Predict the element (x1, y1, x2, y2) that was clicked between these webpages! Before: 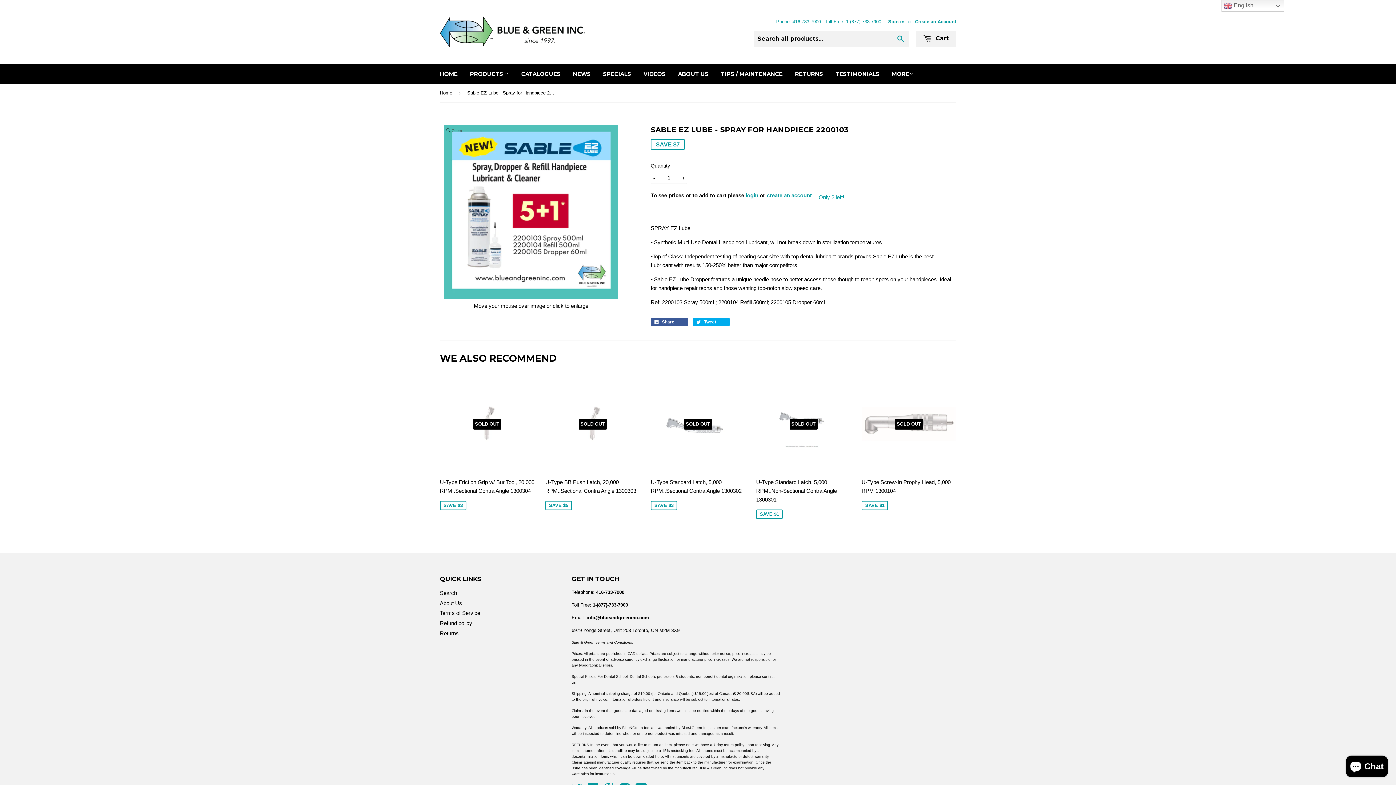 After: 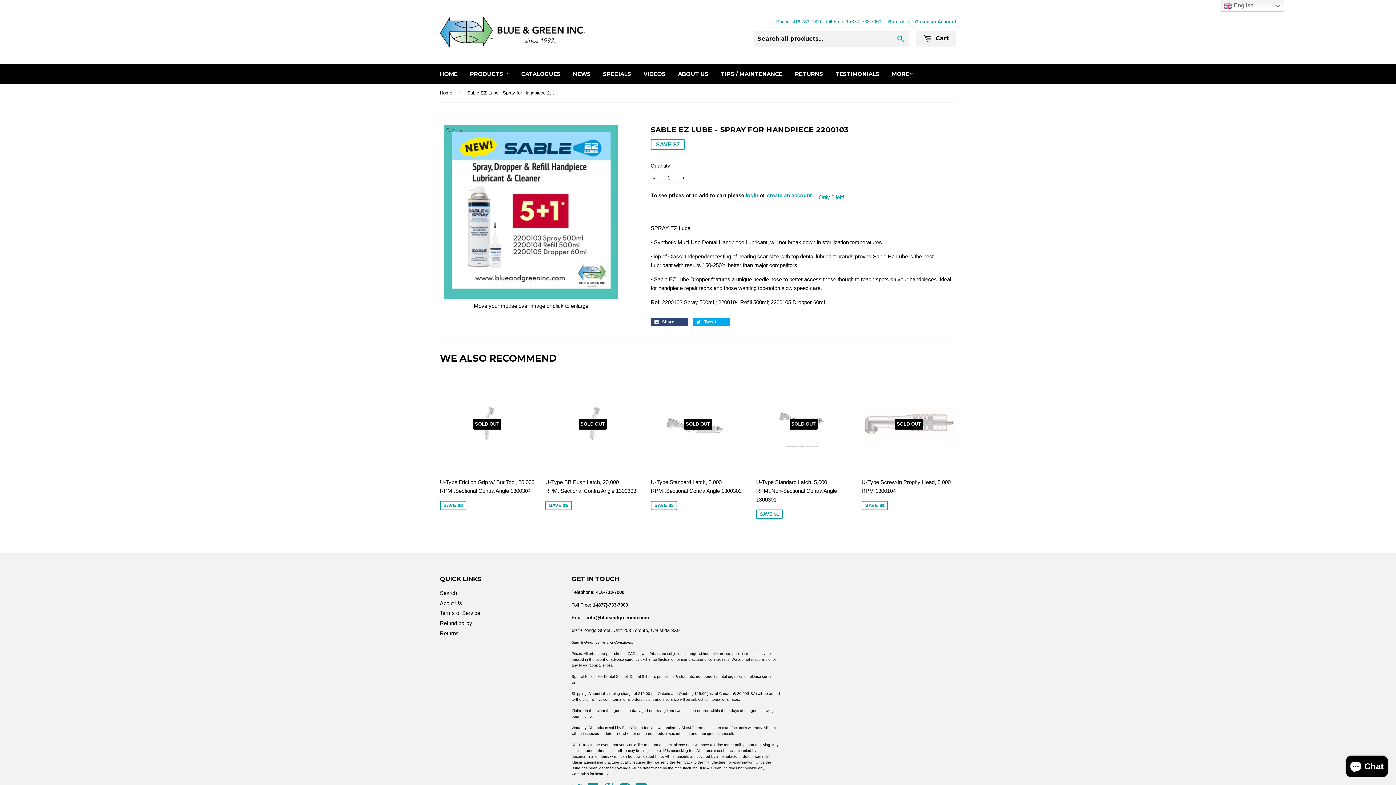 Action: label:  Share 0 bbox: (650, 318, 688, 326)